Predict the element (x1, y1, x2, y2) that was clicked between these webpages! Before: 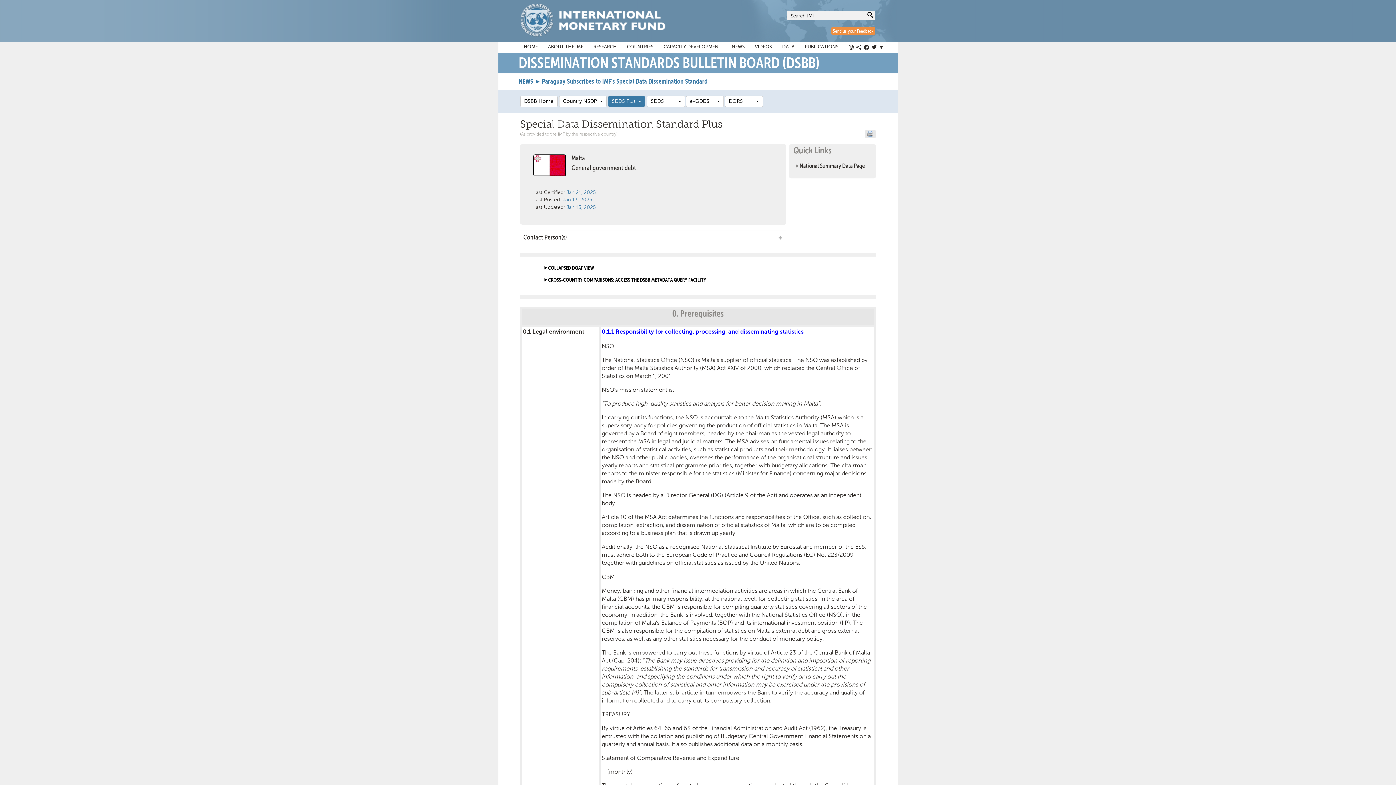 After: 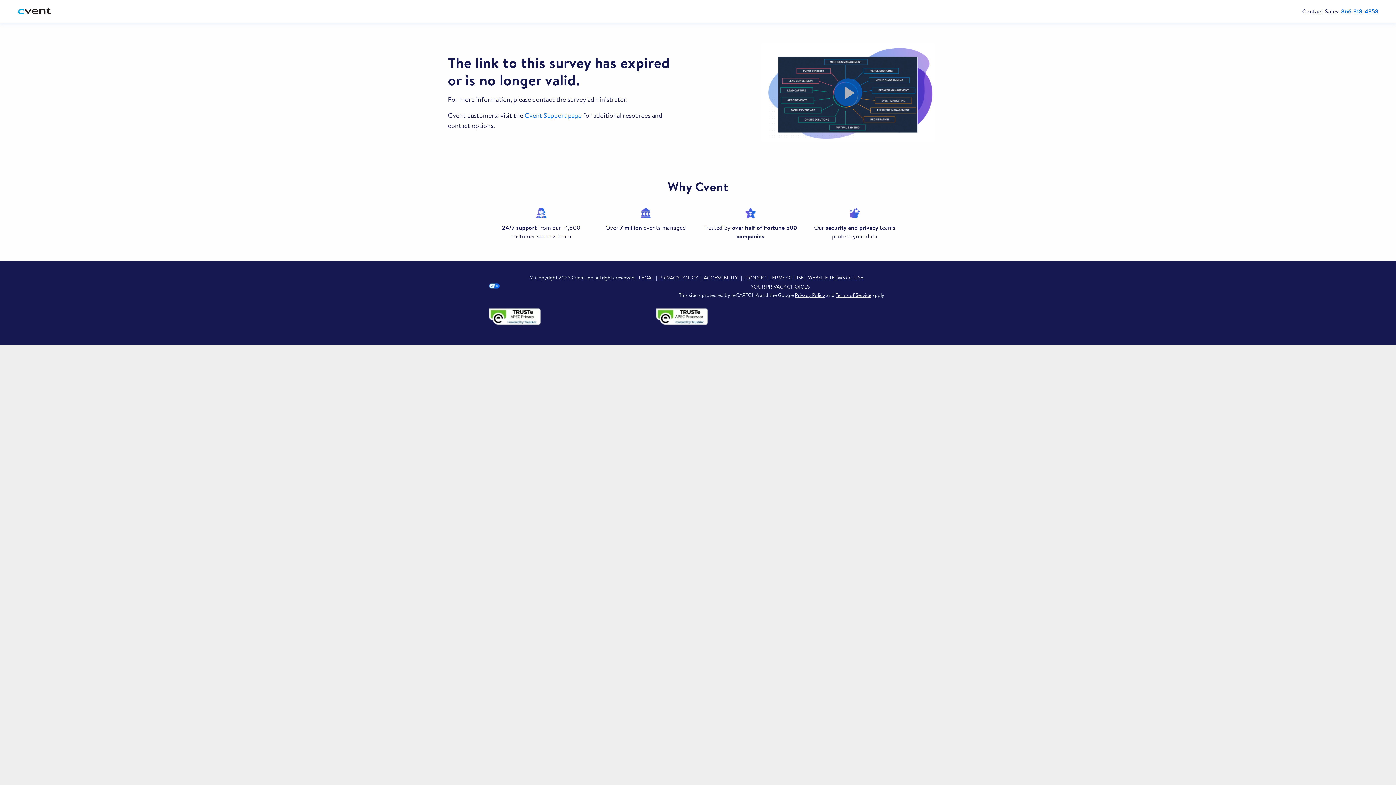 Action: label: Send us your Feedback bbox: (831, 26, 875, 34)